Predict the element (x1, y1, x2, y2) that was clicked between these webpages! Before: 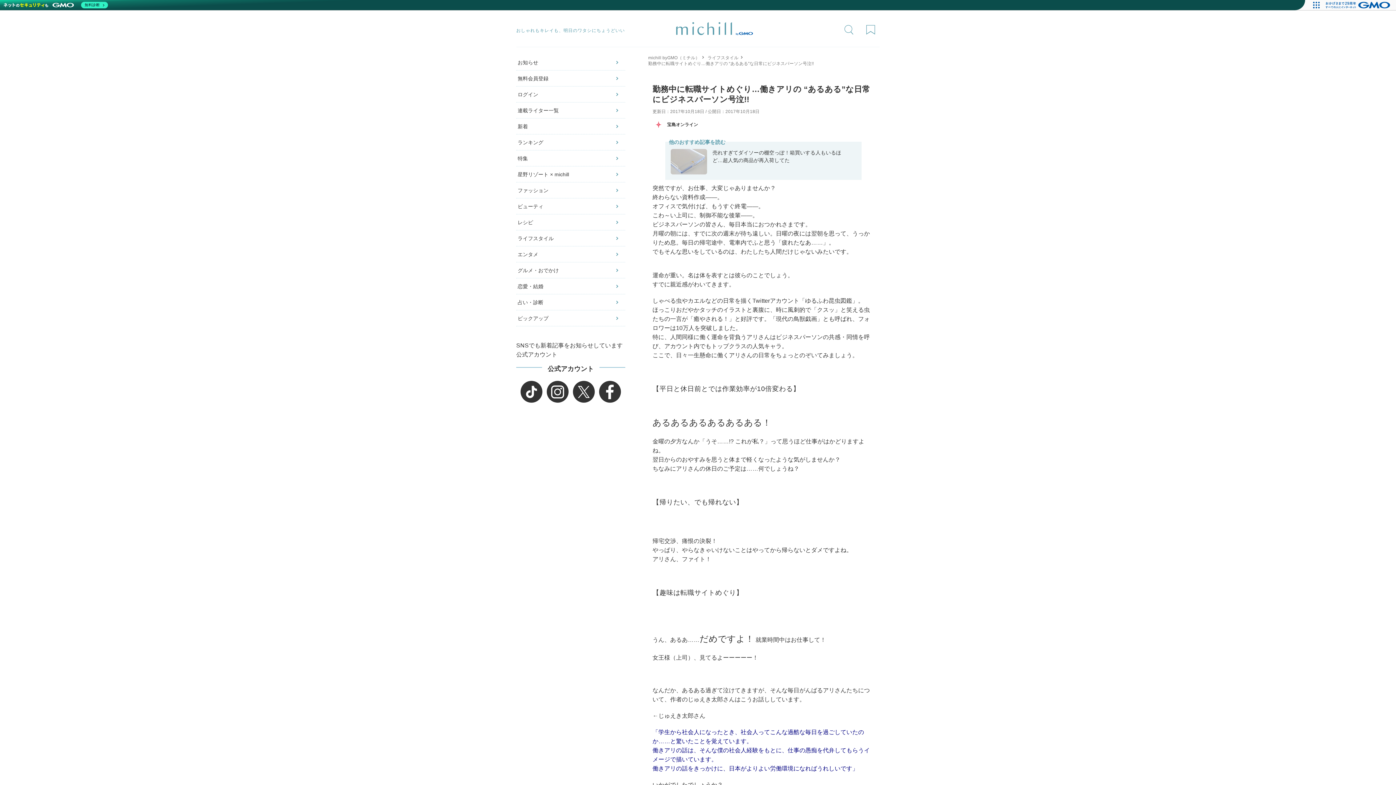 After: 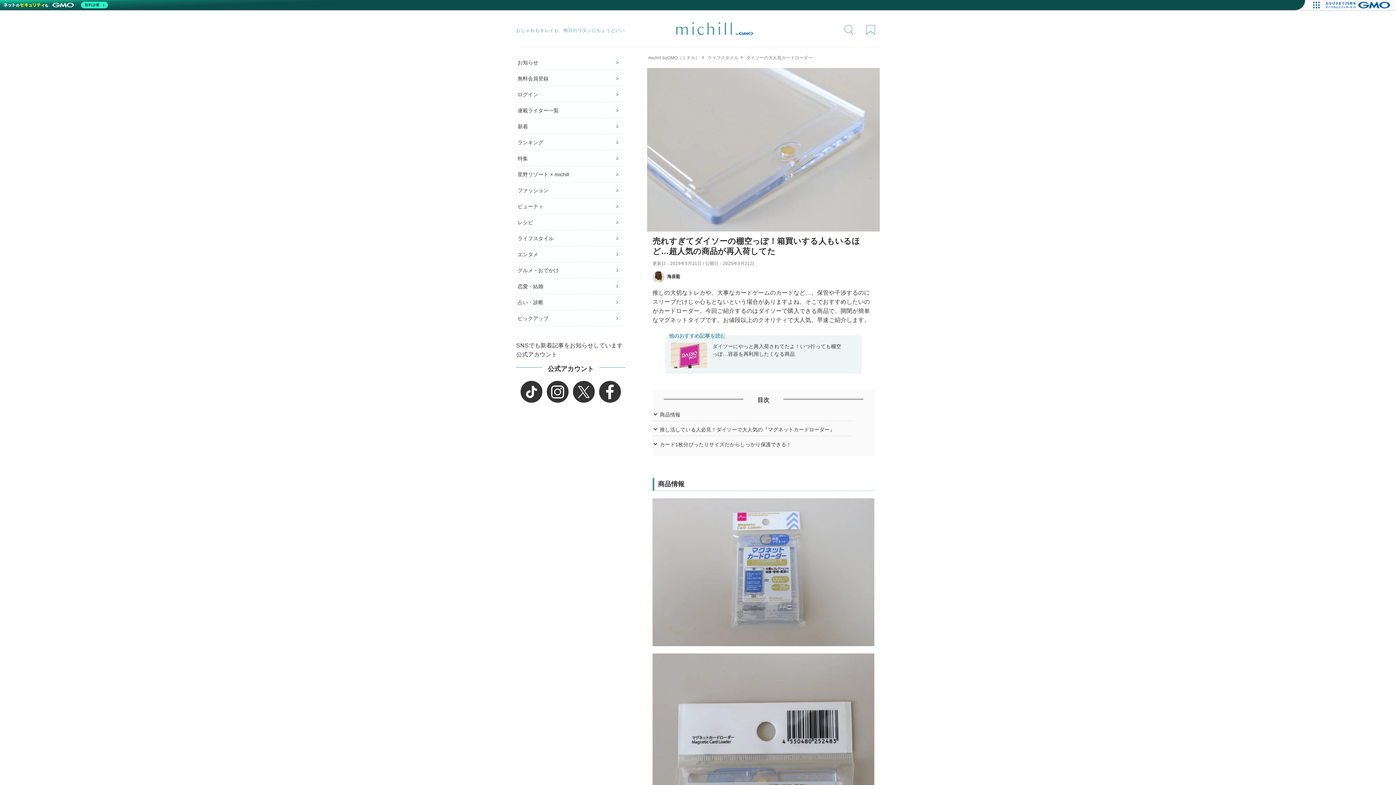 Action: bbox: (669, 145, 858, 176) label: 売れすぎてダイソーの棚空っぽ！箱買いする人もいるほど…超人気の商品が再入荷してた